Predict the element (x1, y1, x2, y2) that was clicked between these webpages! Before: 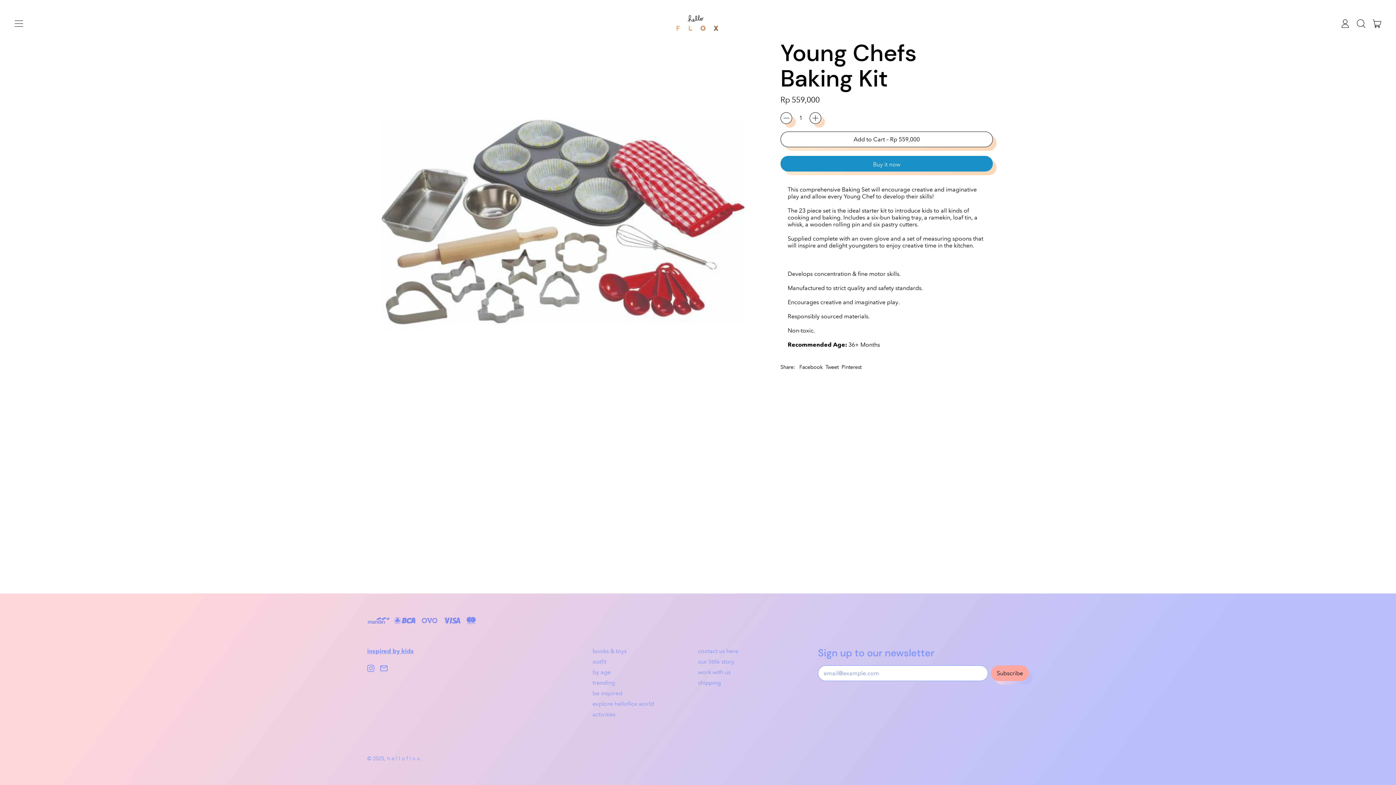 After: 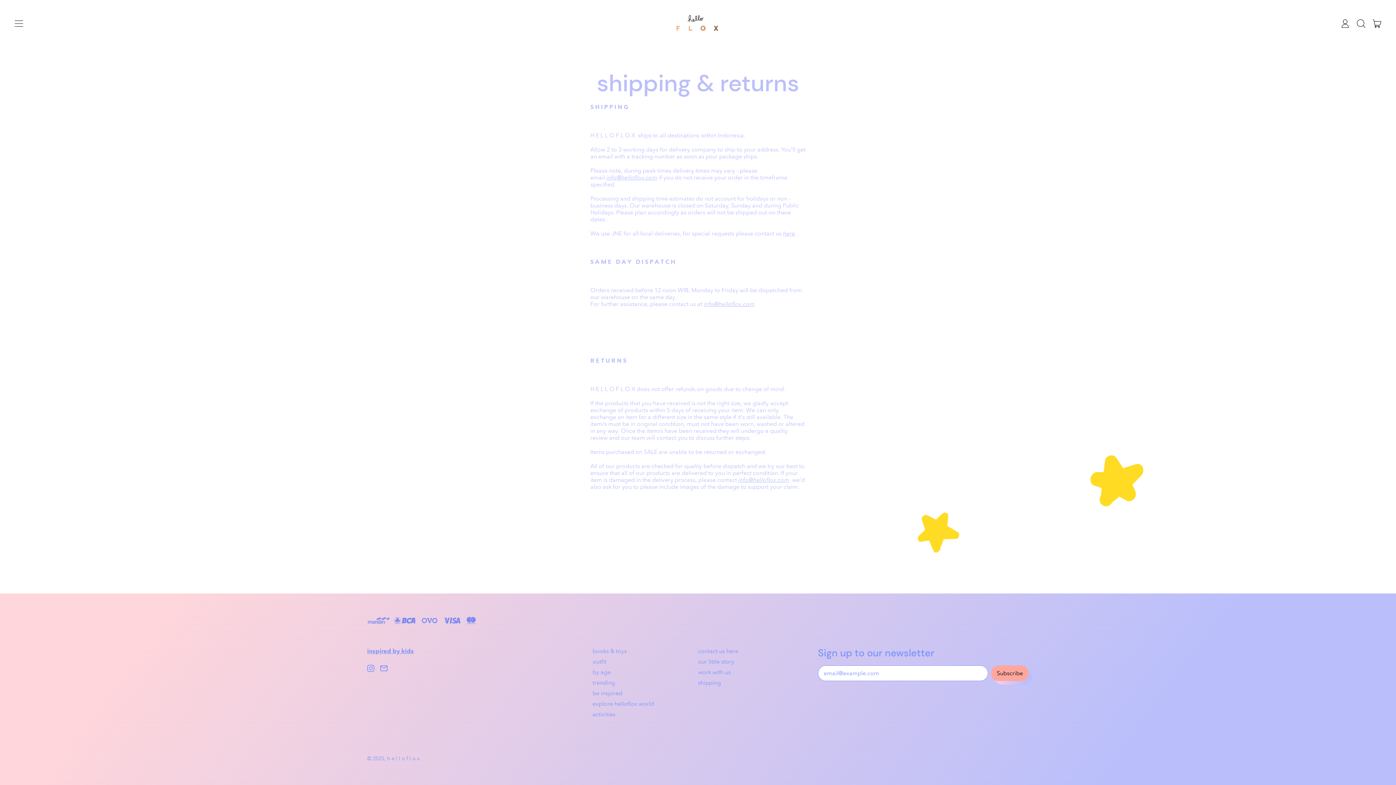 Action: bbox: (698, 679, 721, 686) label: shipping